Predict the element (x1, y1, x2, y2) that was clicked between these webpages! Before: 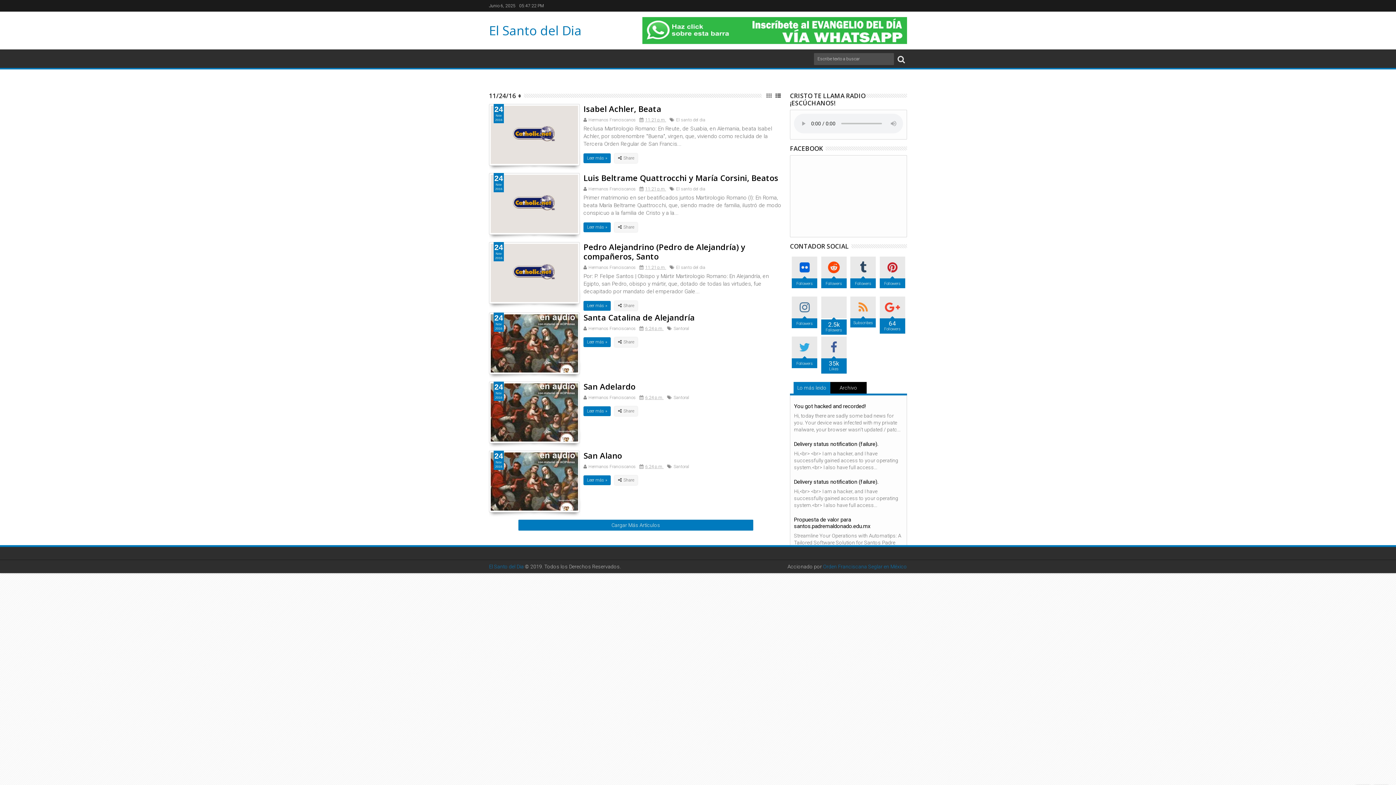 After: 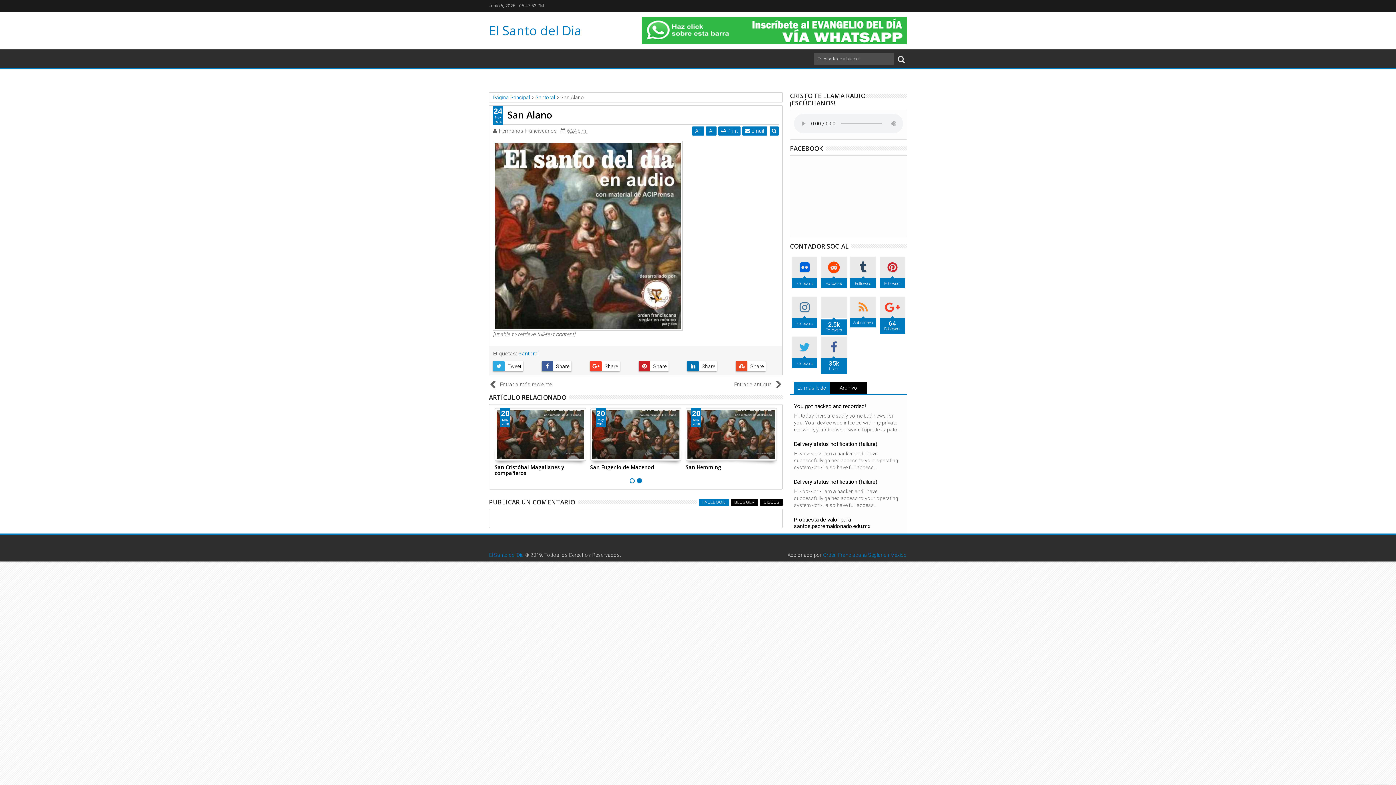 Action: label: San Alano bbox: (583, 450, 622, 461)